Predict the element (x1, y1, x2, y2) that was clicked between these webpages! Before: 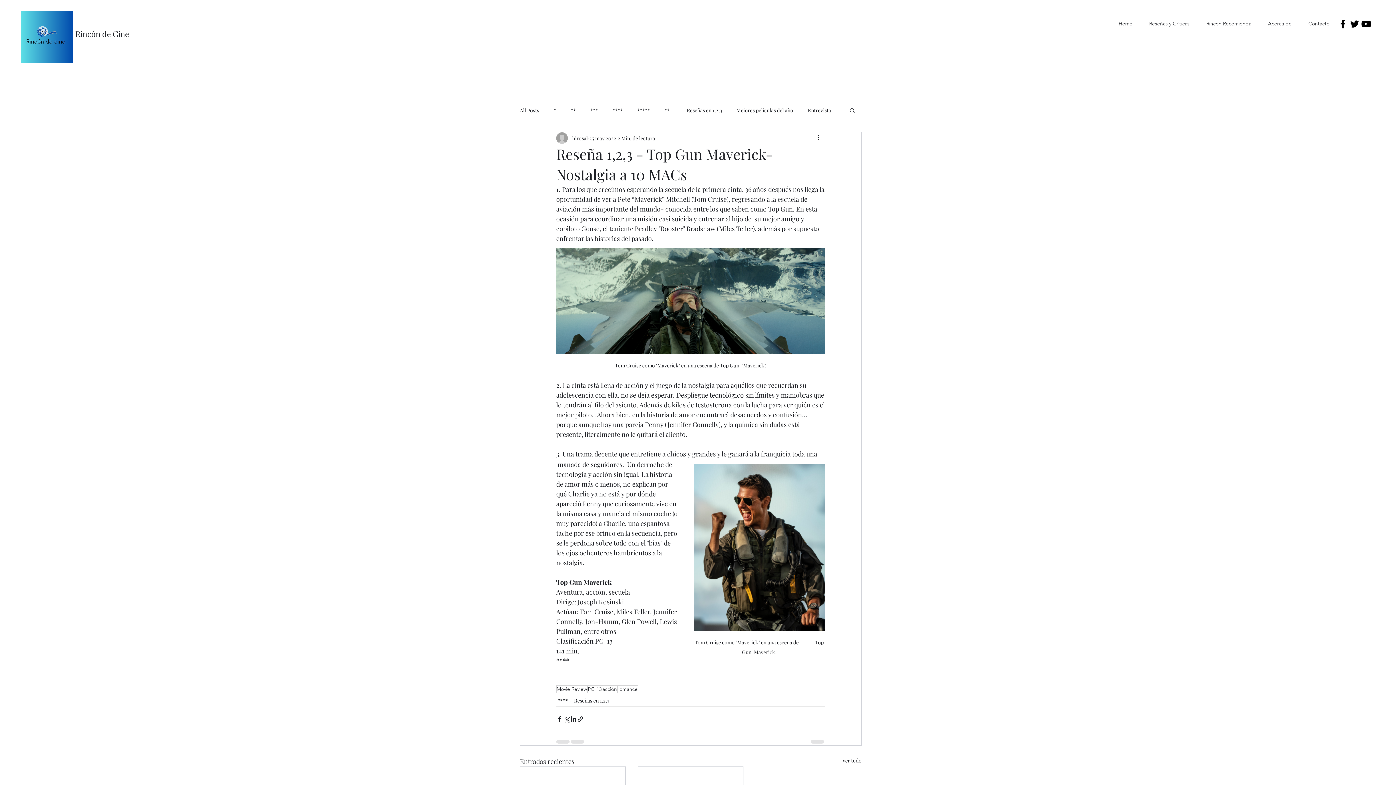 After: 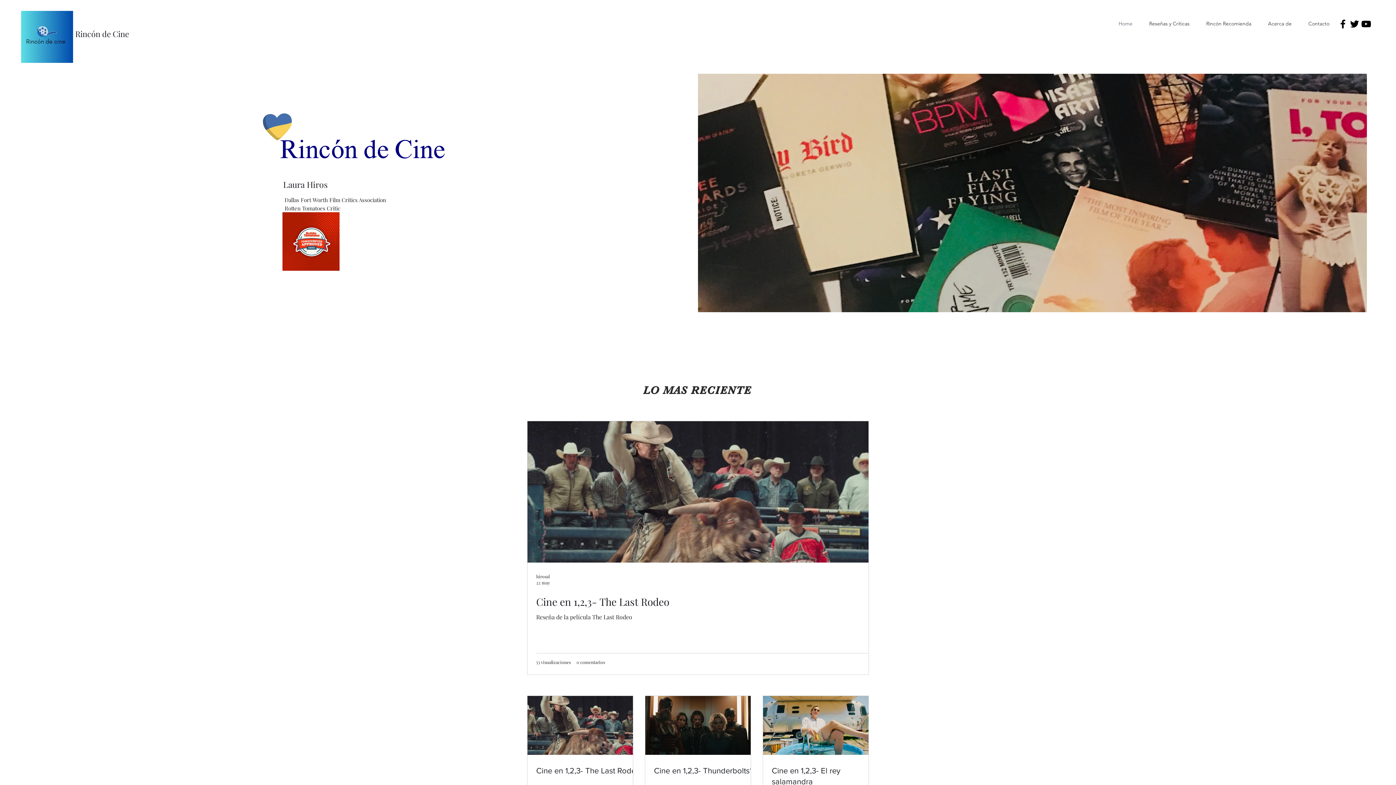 Action: bbox: (1110, 16, 1141, 31) label: Home